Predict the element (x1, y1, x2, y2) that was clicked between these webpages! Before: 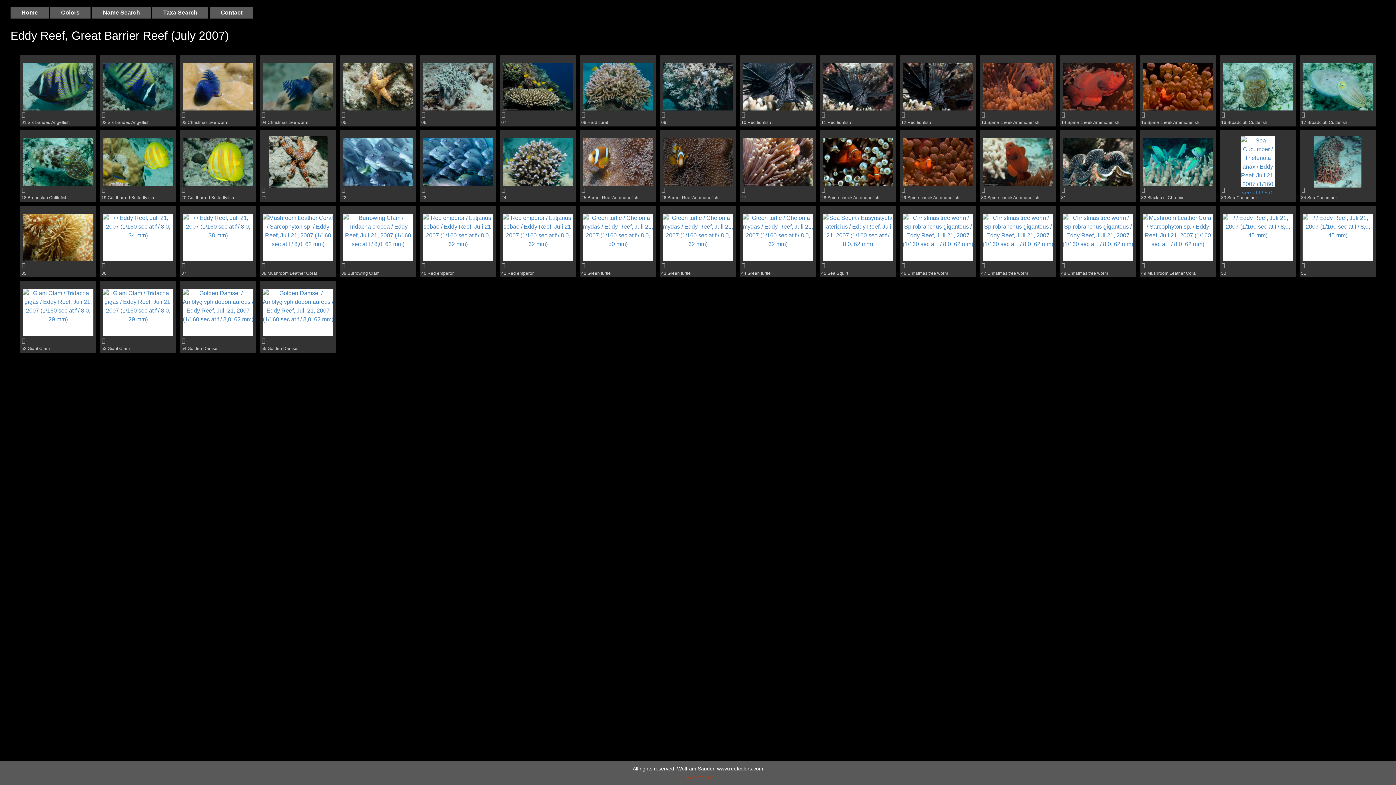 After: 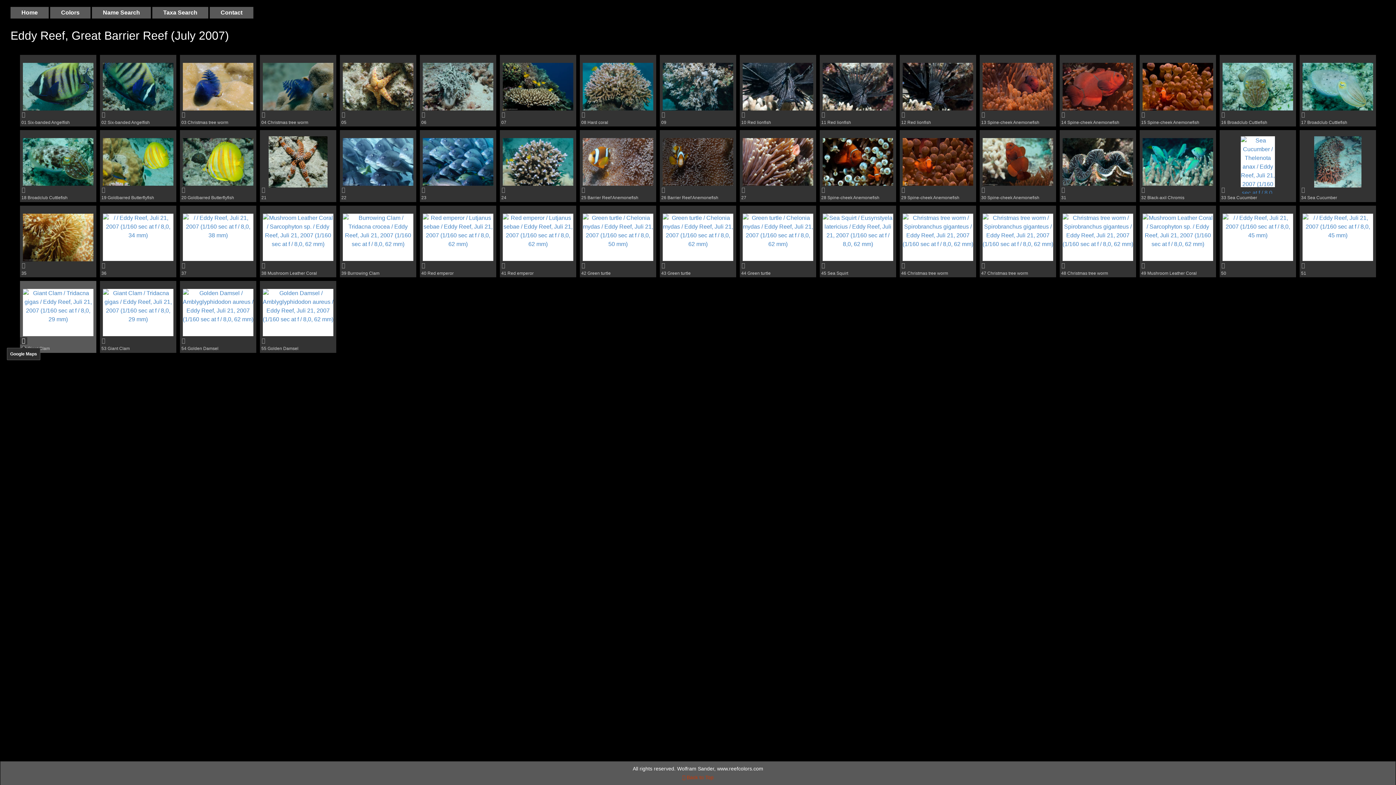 Action: bbox: (20, 337, 27, 344)